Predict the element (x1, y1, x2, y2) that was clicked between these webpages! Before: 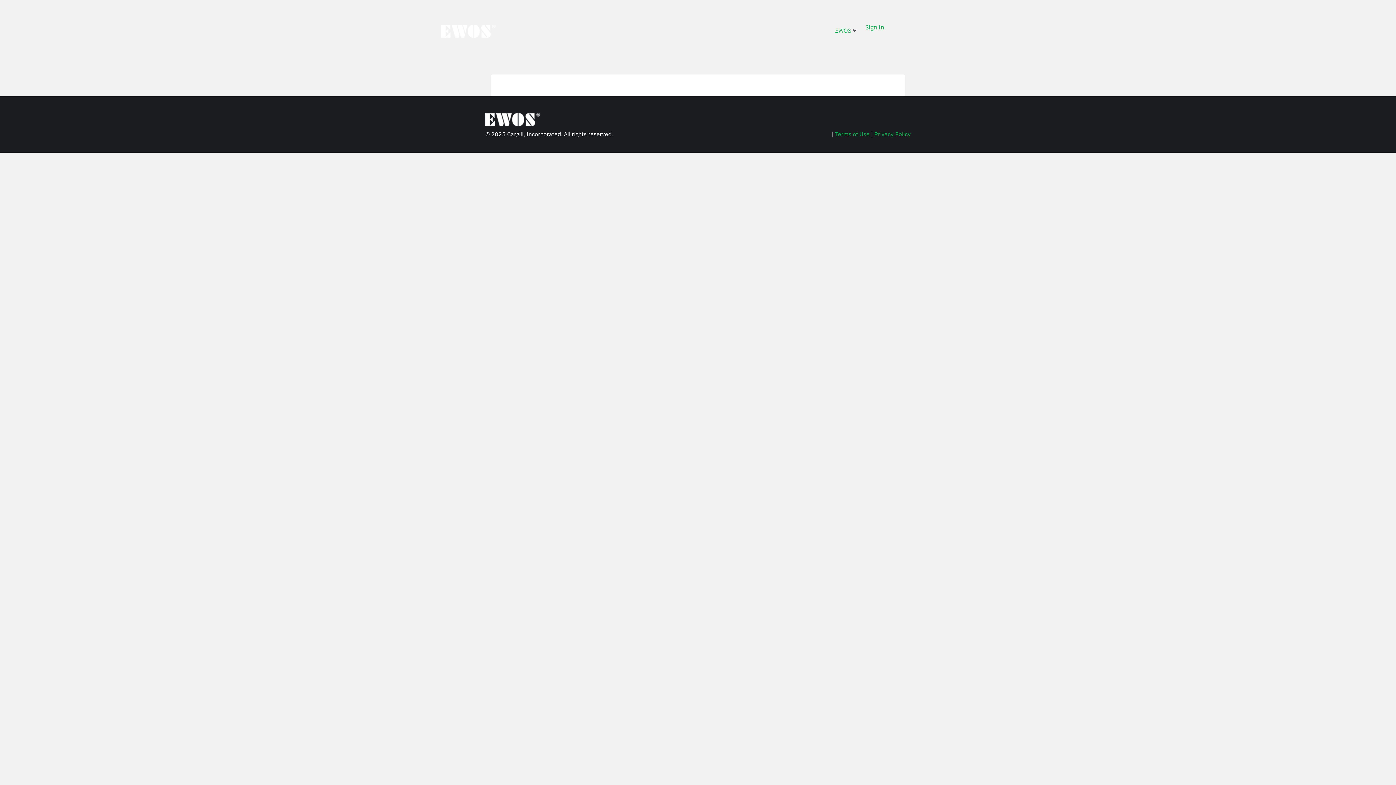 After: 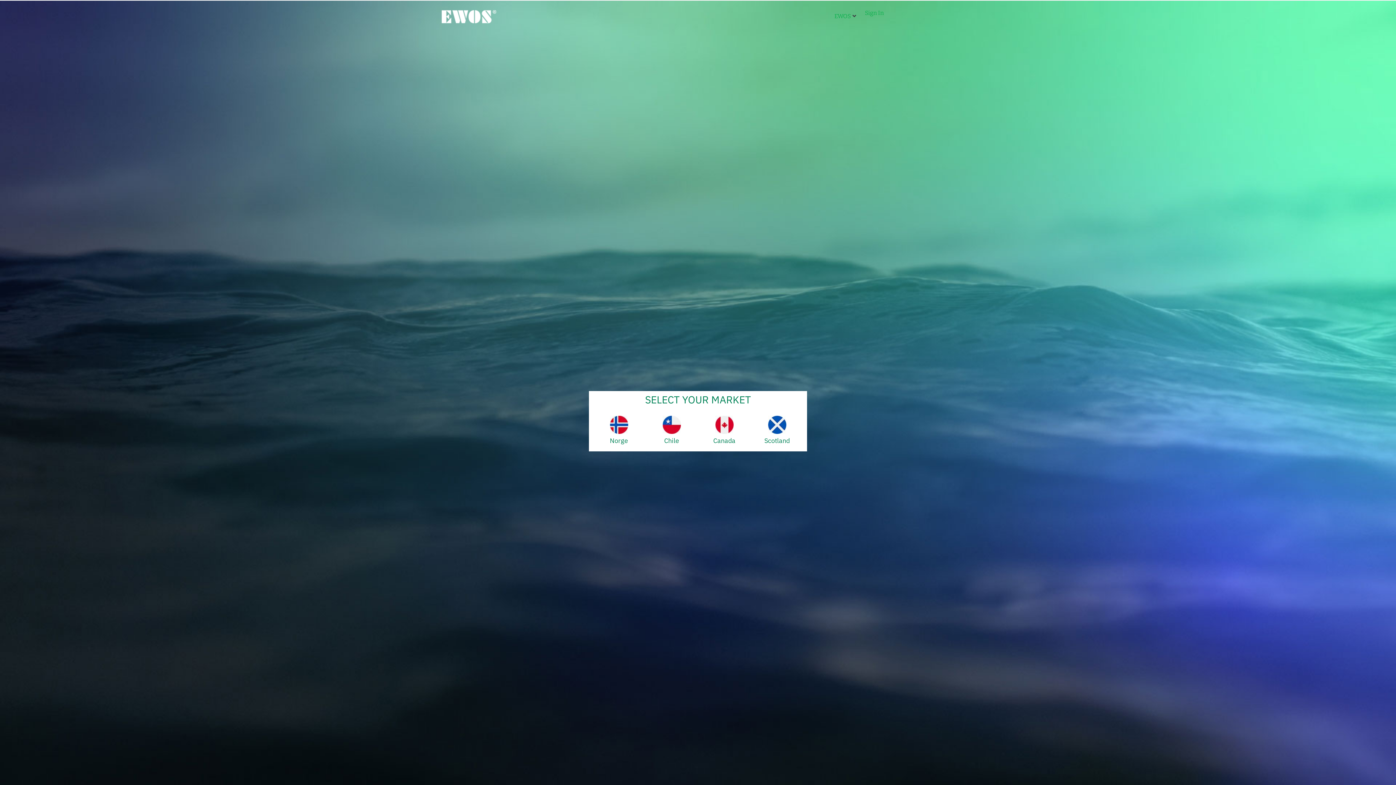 Action: bbox: (440, 24, 495, 37)